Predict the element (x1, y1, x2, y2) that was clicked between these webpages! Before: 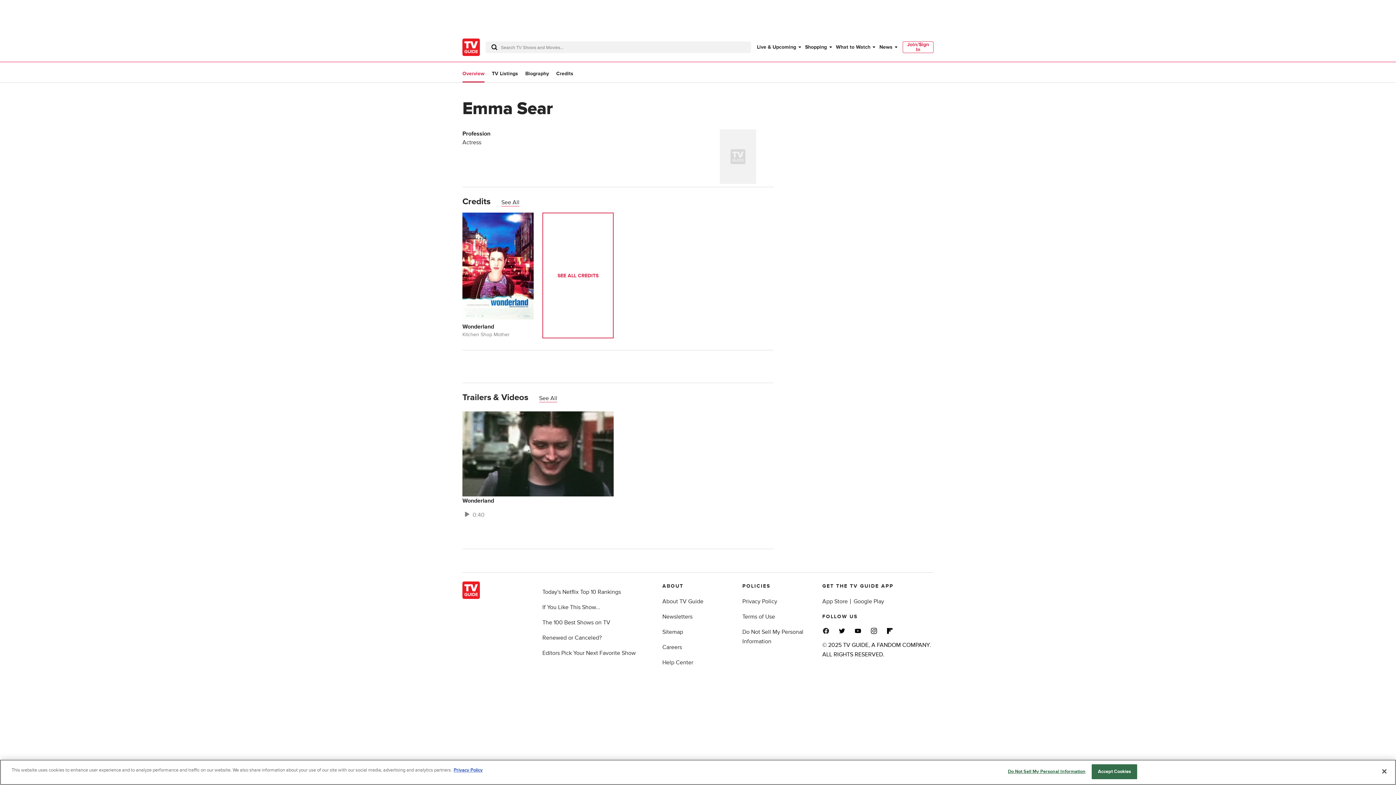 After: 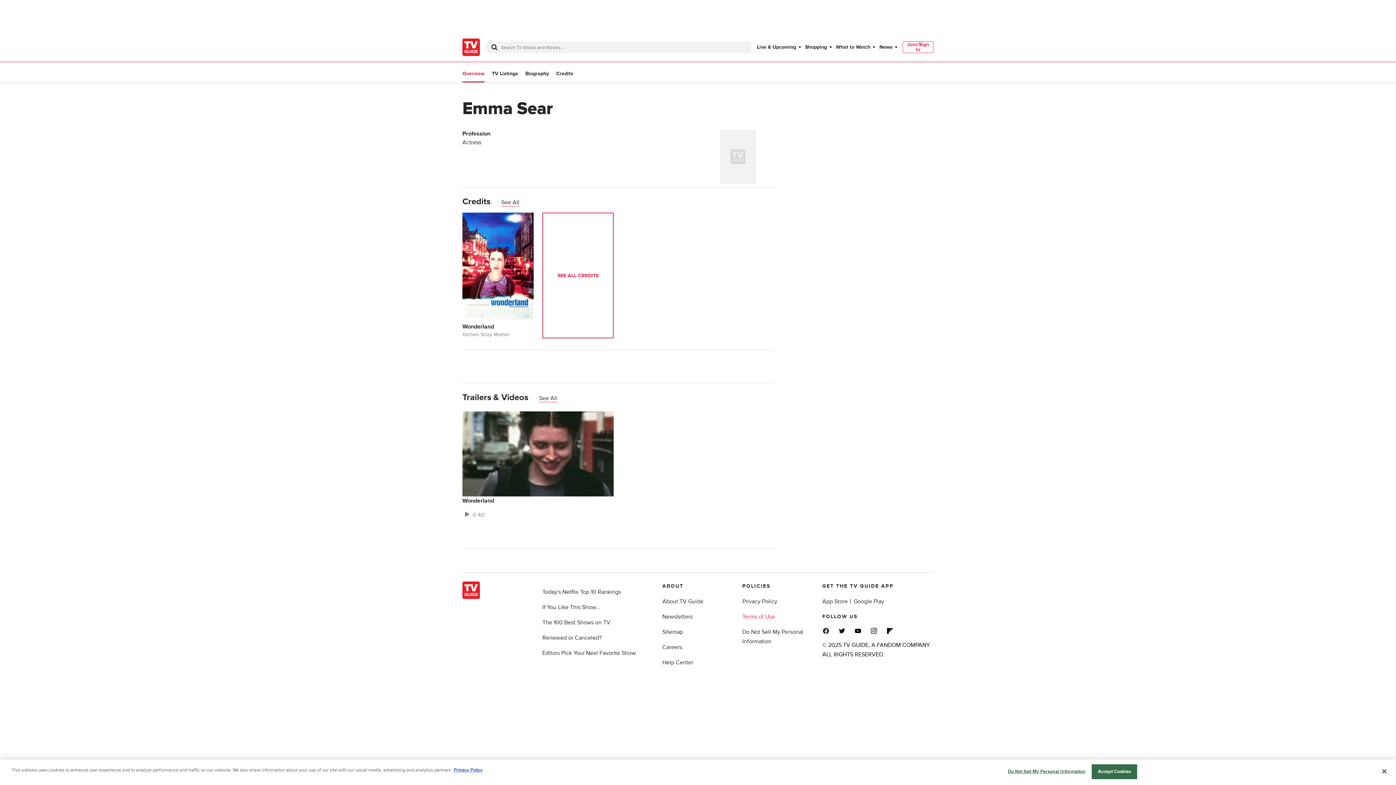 Action: label: Terms of Use bbox: (742, 613, 775, 620)